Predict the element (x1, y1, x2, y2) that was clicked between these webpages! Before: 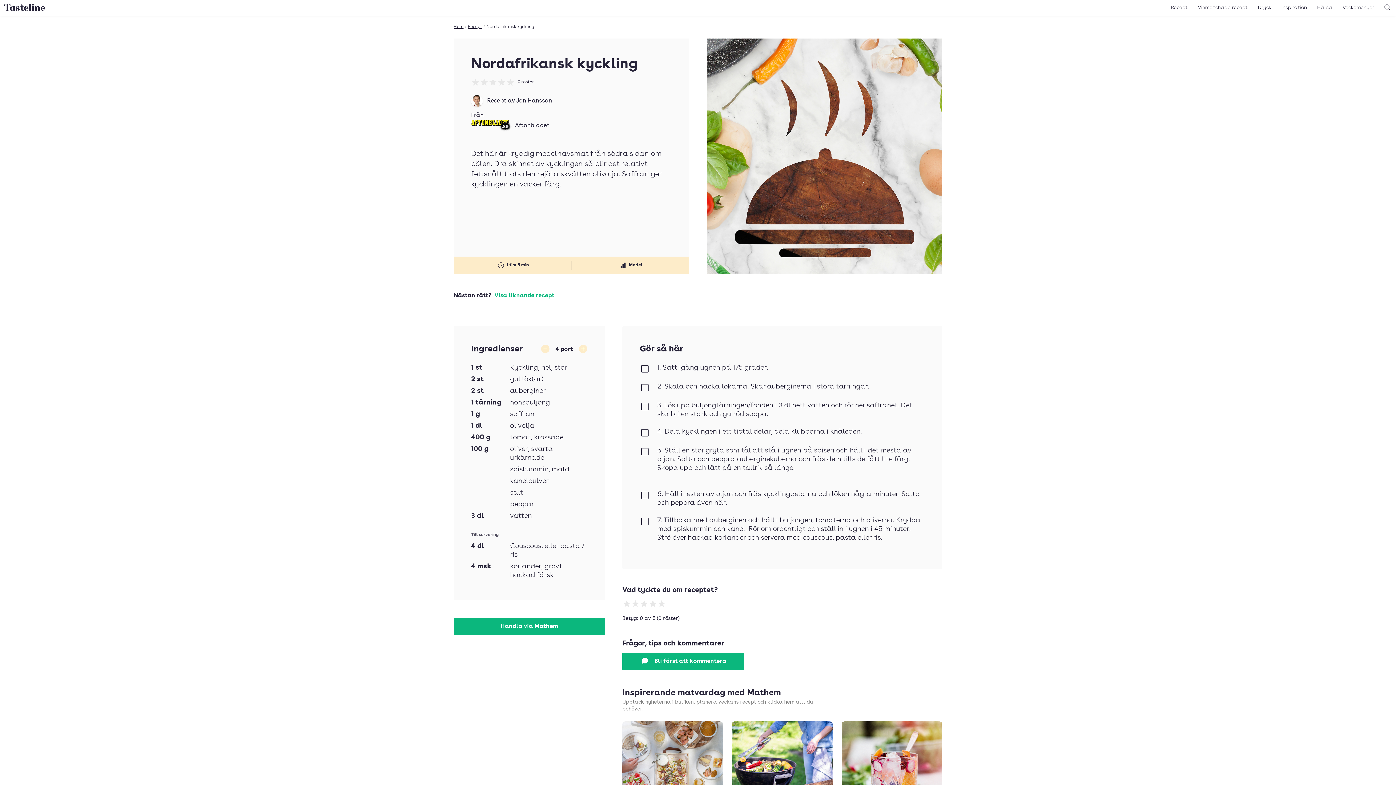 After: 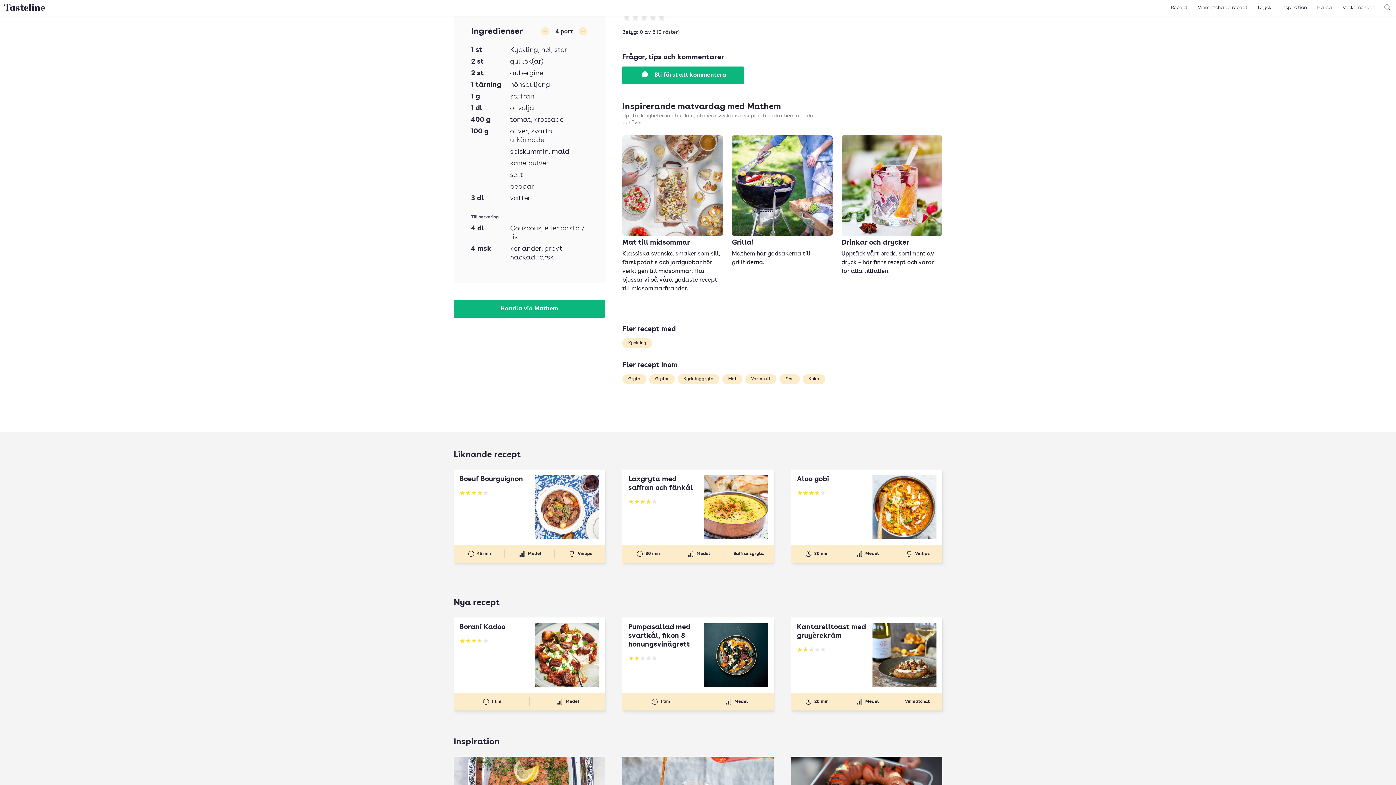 Action: bbox: (471, 77, 534, 86) label: Betyg: 0 av 5
0 röster